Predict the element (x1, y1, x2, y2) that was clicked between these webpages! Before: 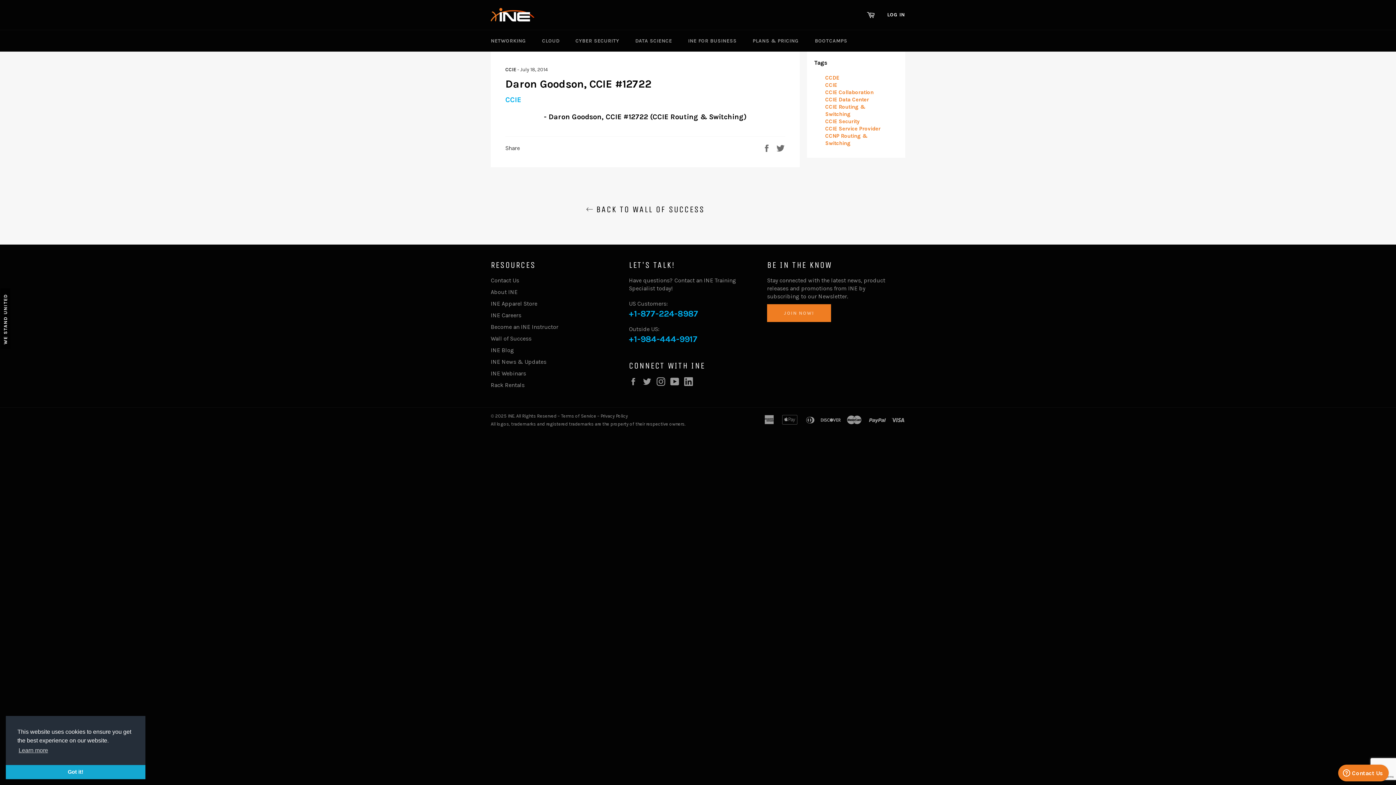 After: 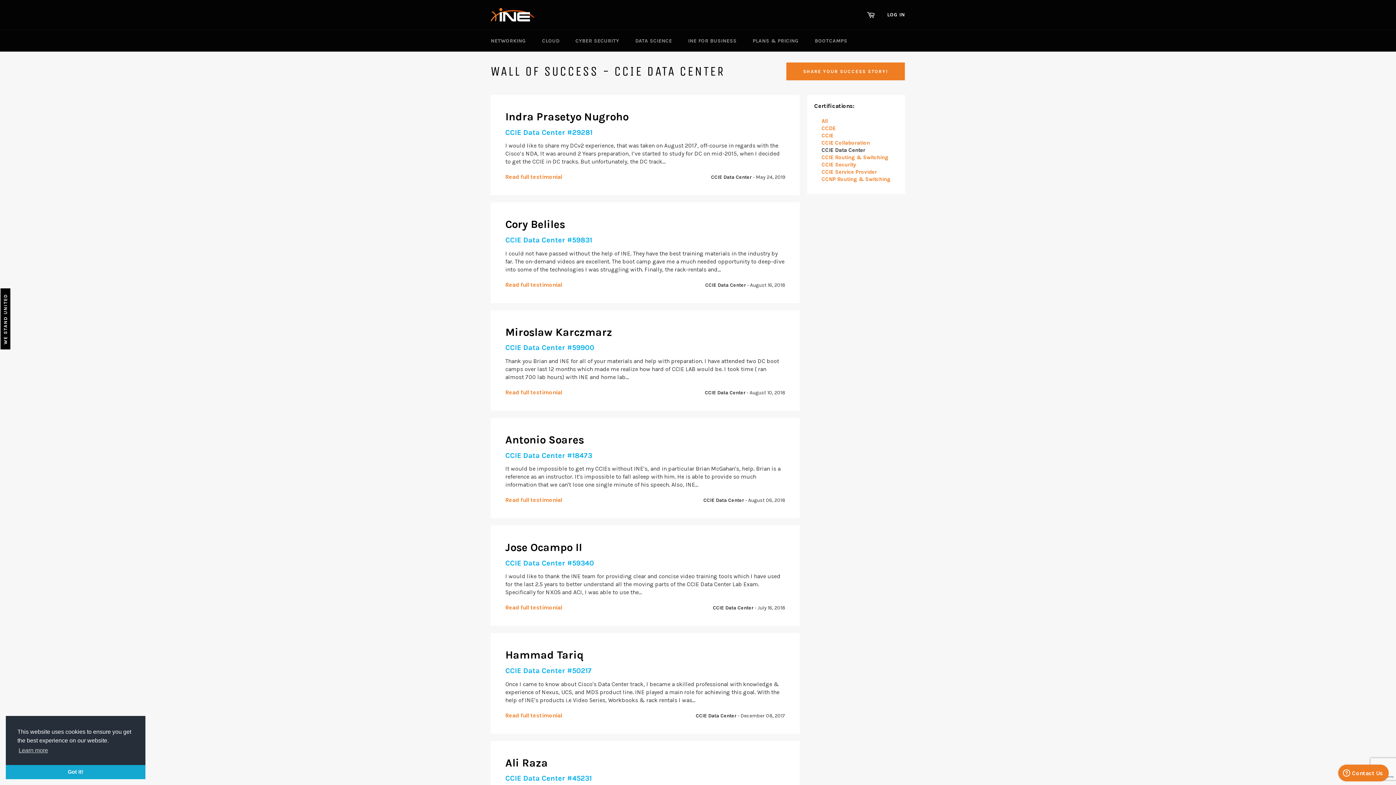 Action: label: CCIE Data Center bbox: (825, 96, 869, 102)